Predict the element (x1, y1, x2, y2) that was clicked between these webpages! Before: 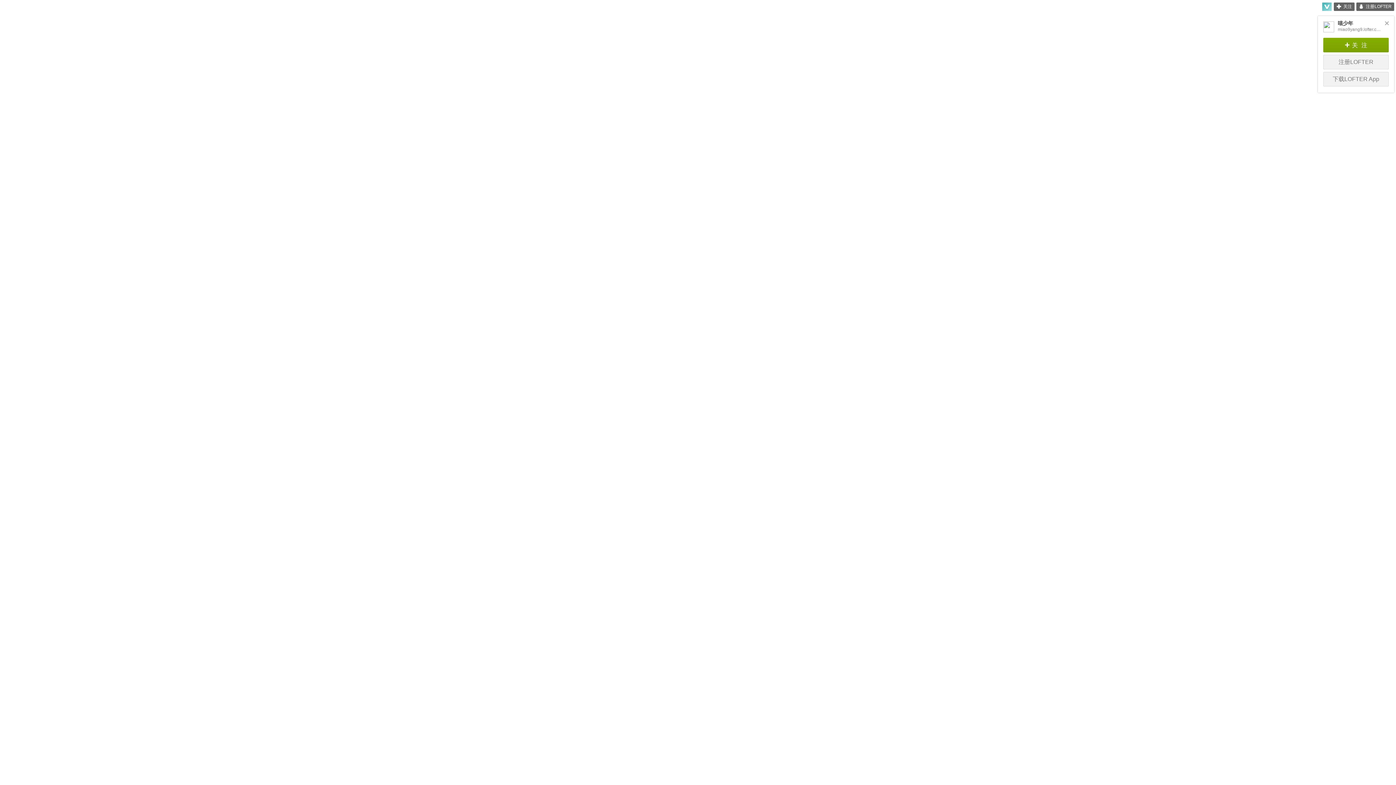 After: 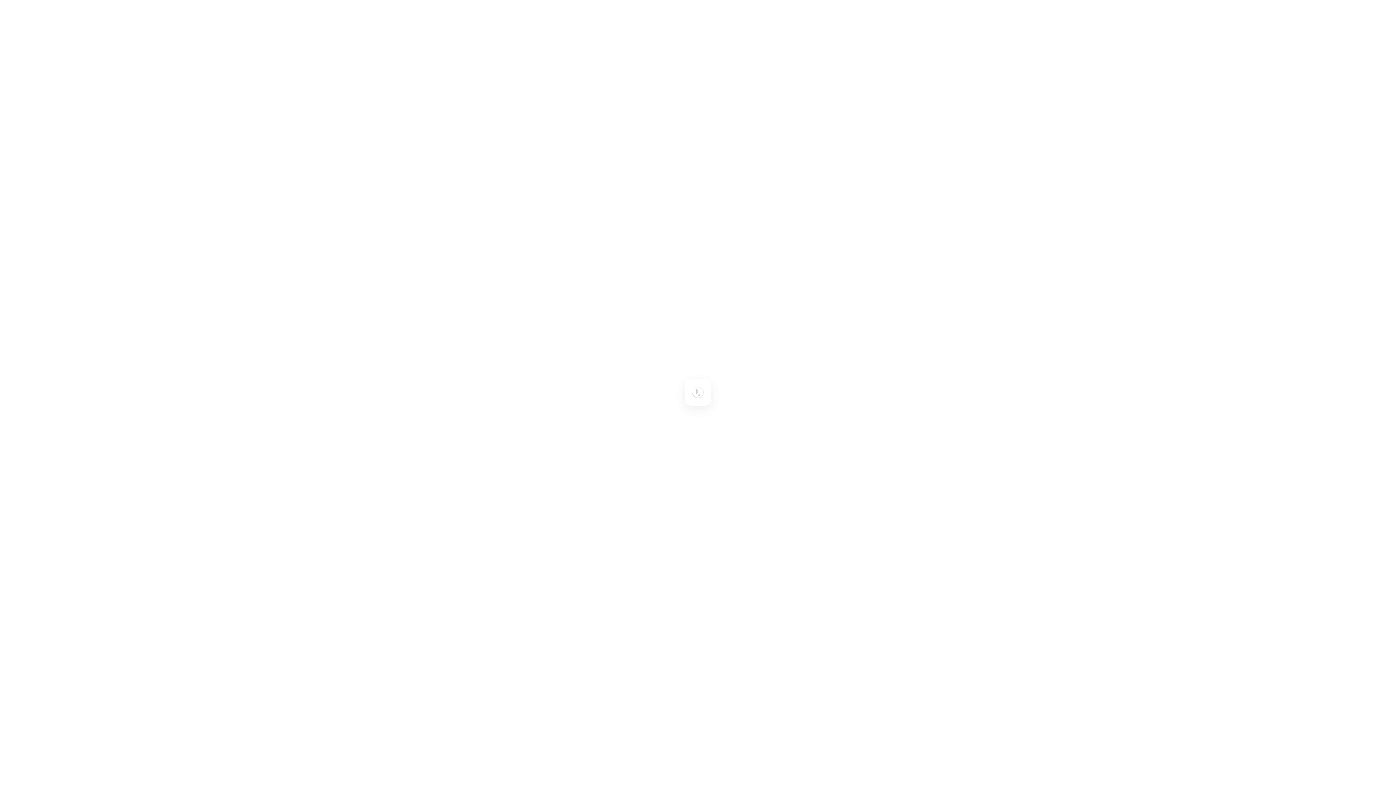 Action: bbox: (1334, 2, 1354, 10) label: 关注